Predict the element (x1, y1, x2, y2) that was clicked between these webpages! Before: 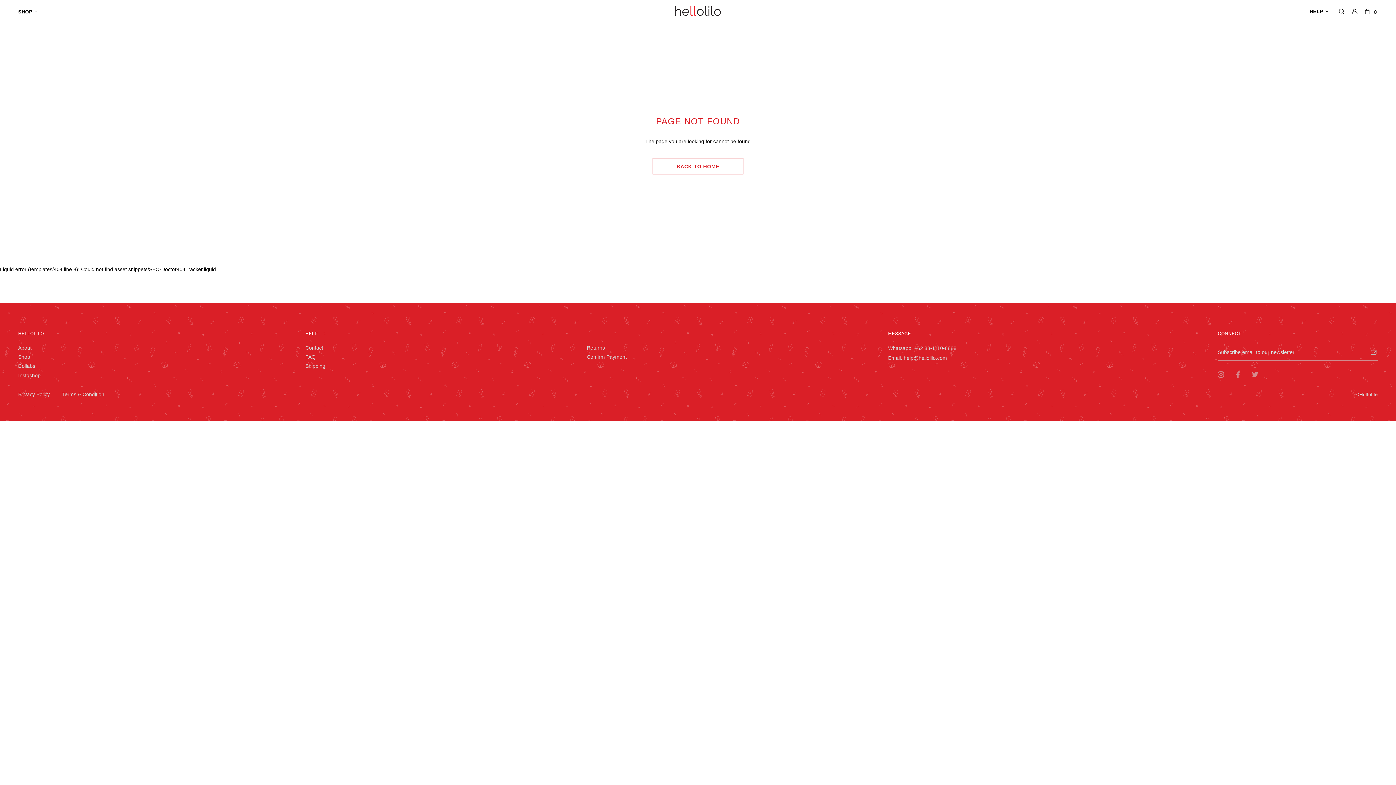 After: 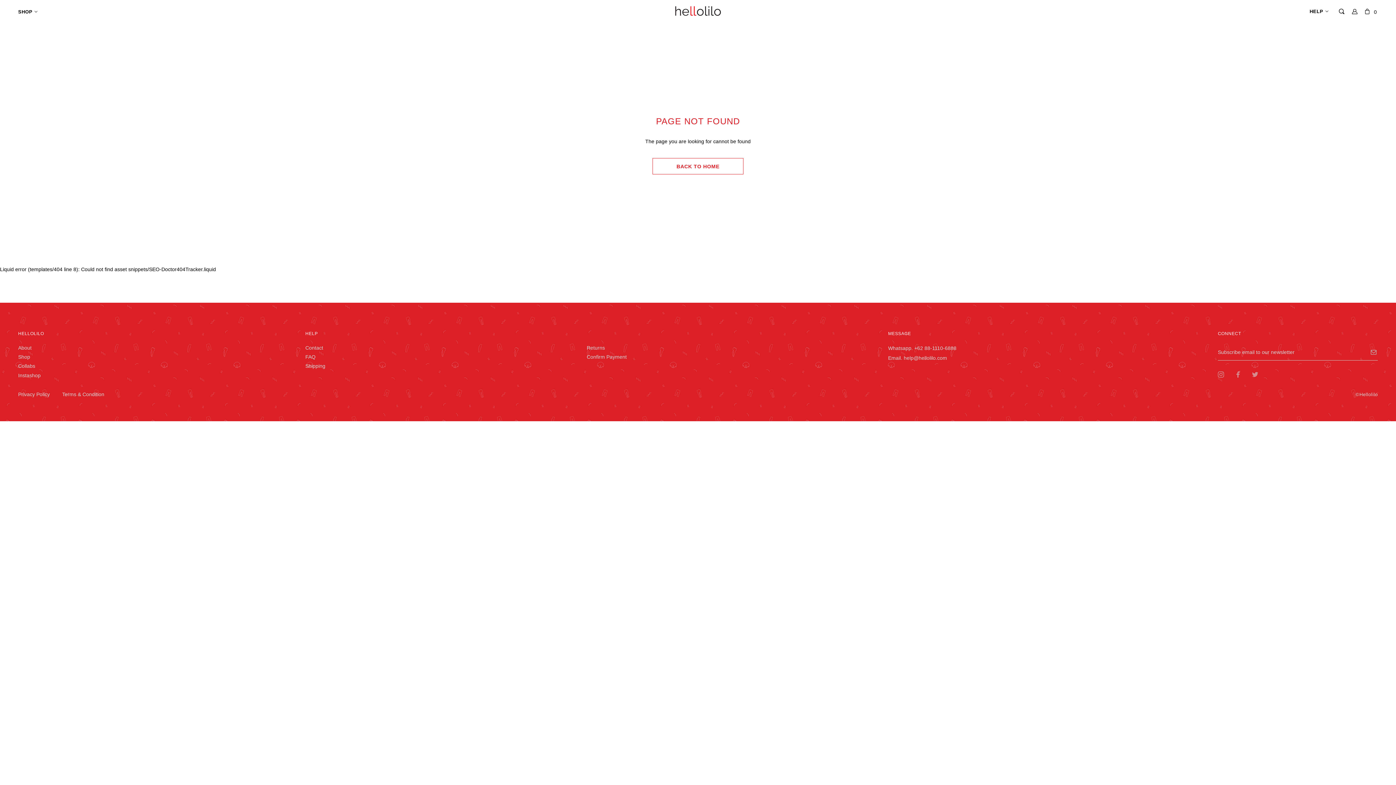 Action: label: Instashop bbox: (18, 371, 44, 379)